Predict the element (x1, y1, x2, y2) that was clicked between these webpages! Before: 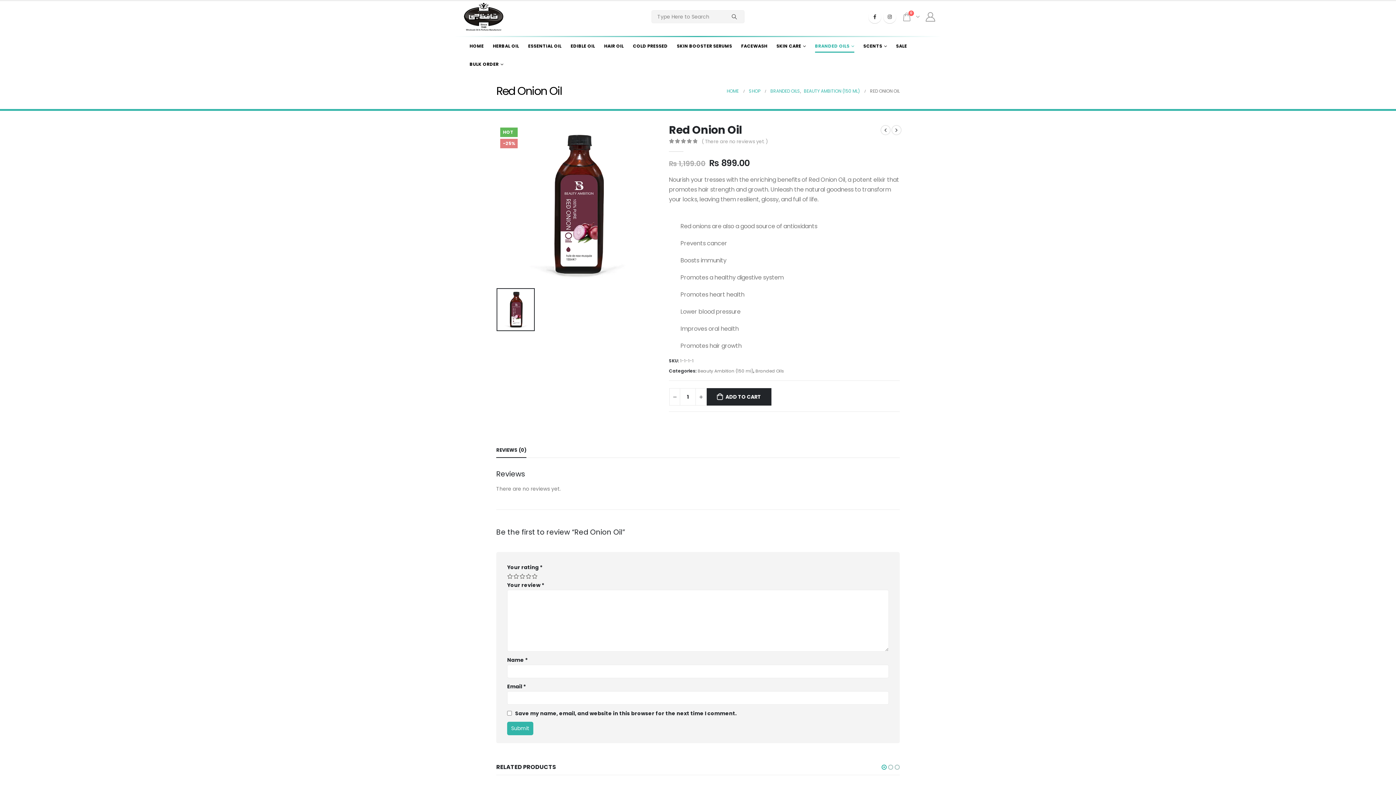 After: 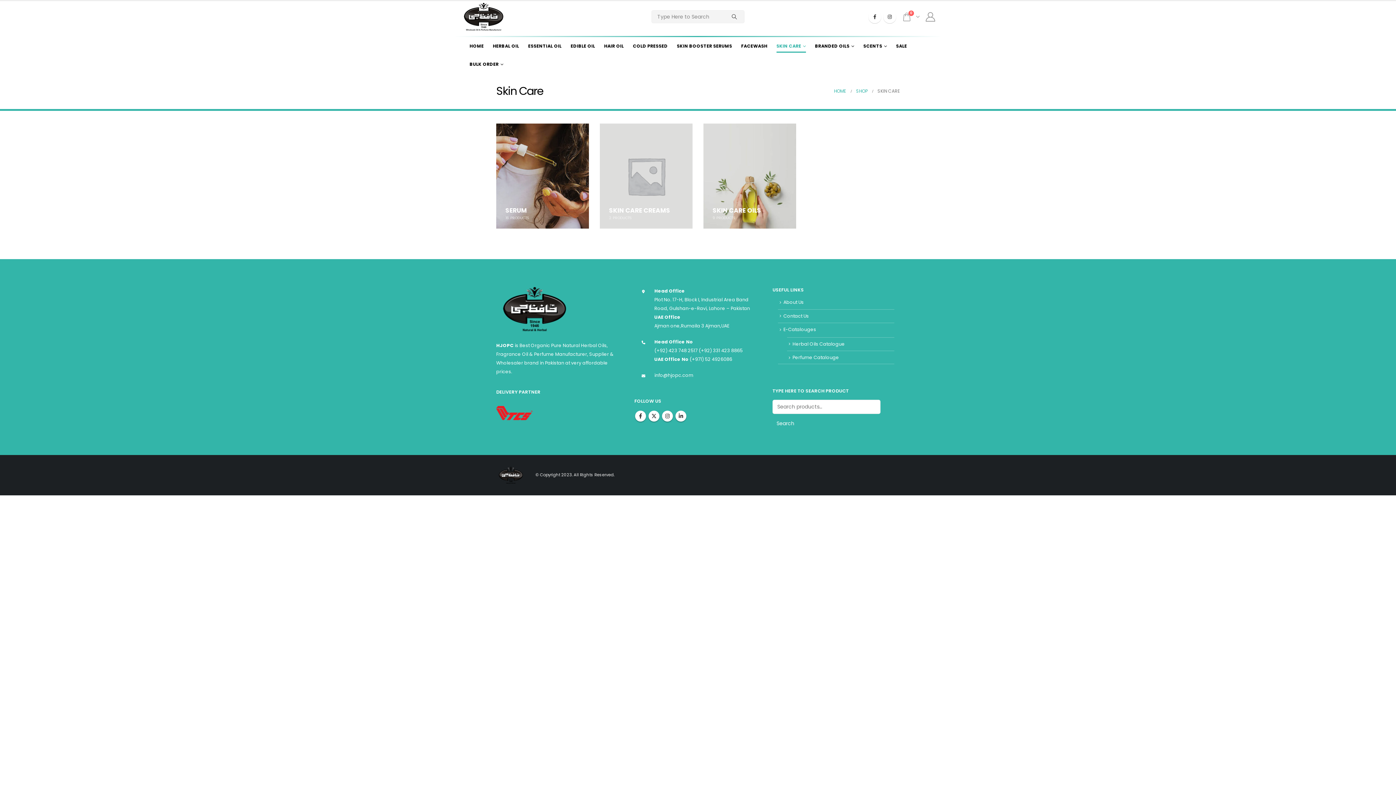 Action: bbox: (772, 37, 810, 55) label: SKIN CARE